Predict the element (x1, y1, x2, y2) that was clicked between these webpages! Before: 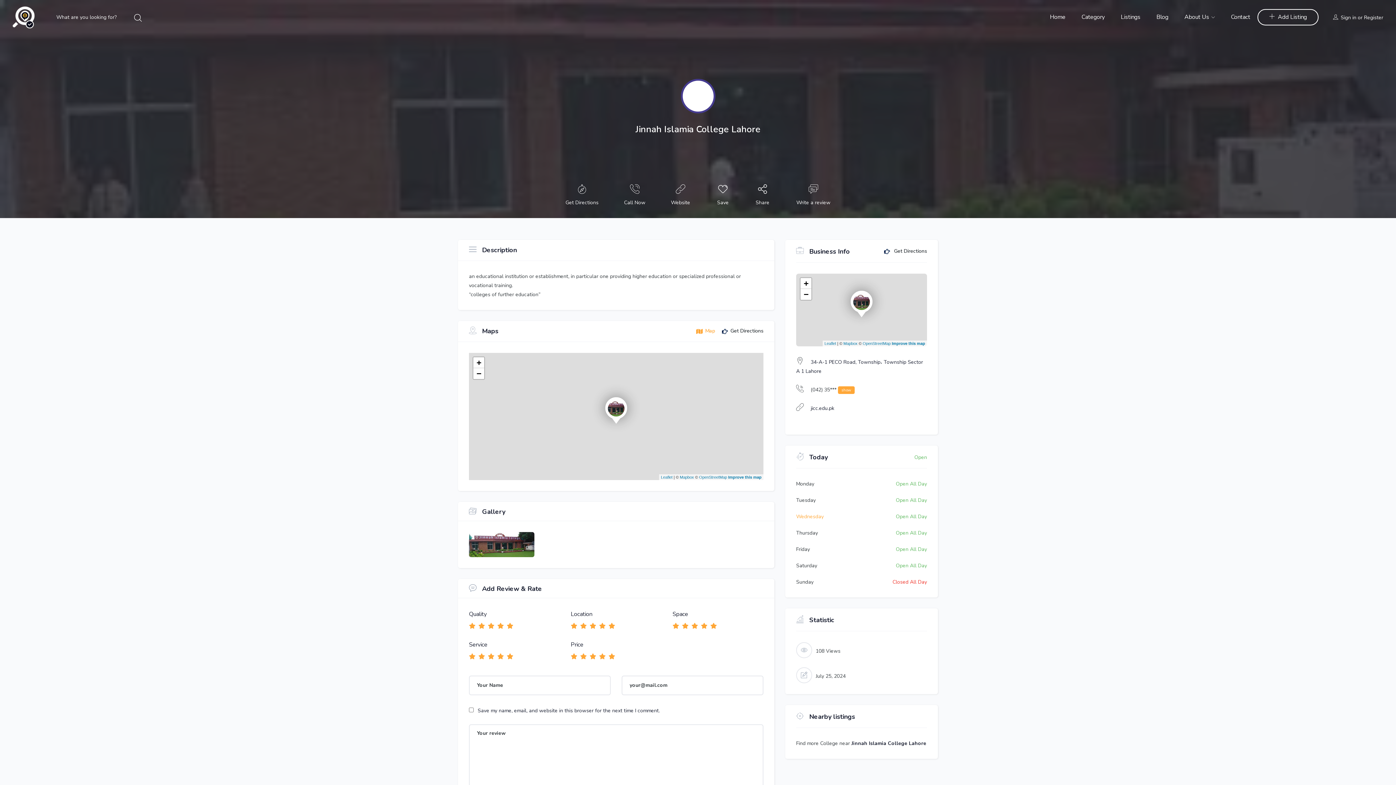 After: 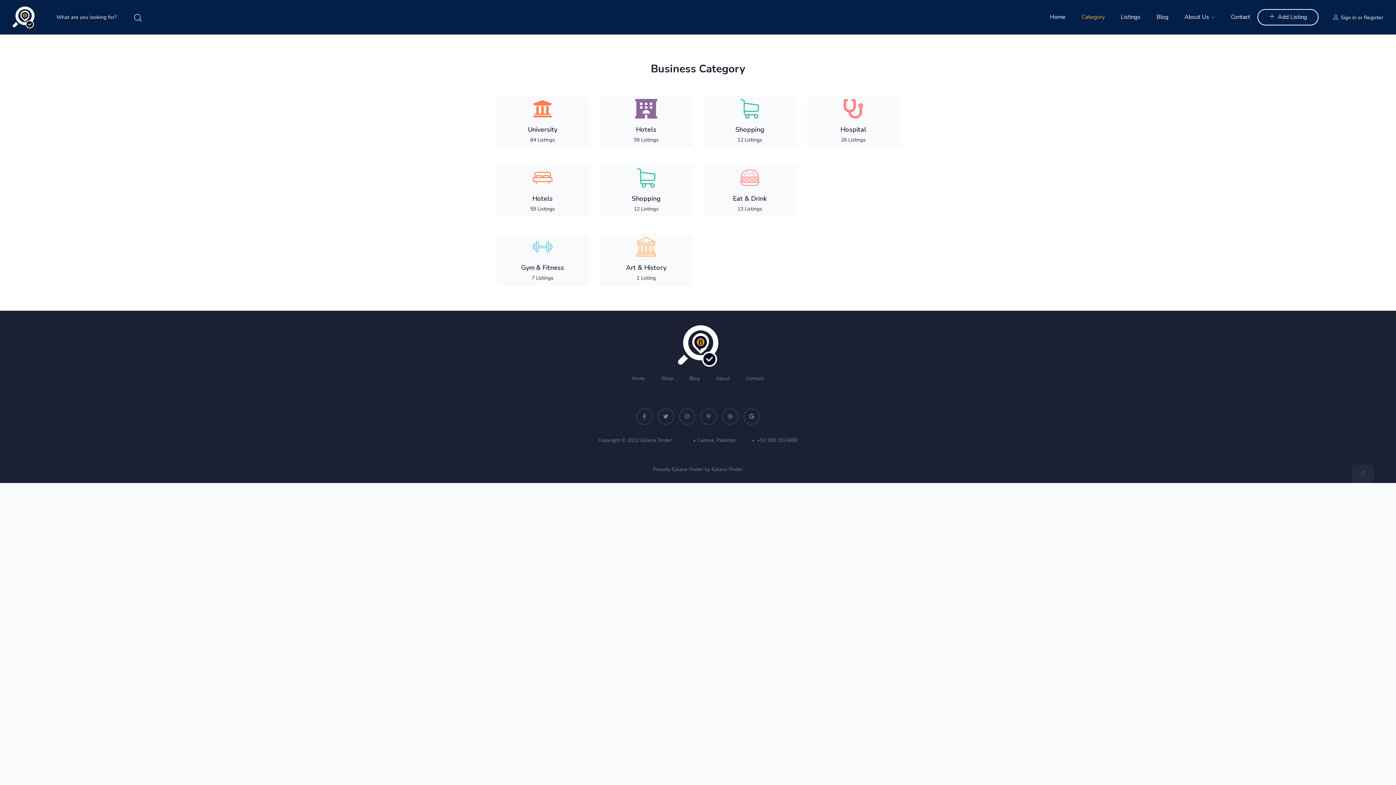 Action: label: Category bbox: (1081, 5, 1105, 29)